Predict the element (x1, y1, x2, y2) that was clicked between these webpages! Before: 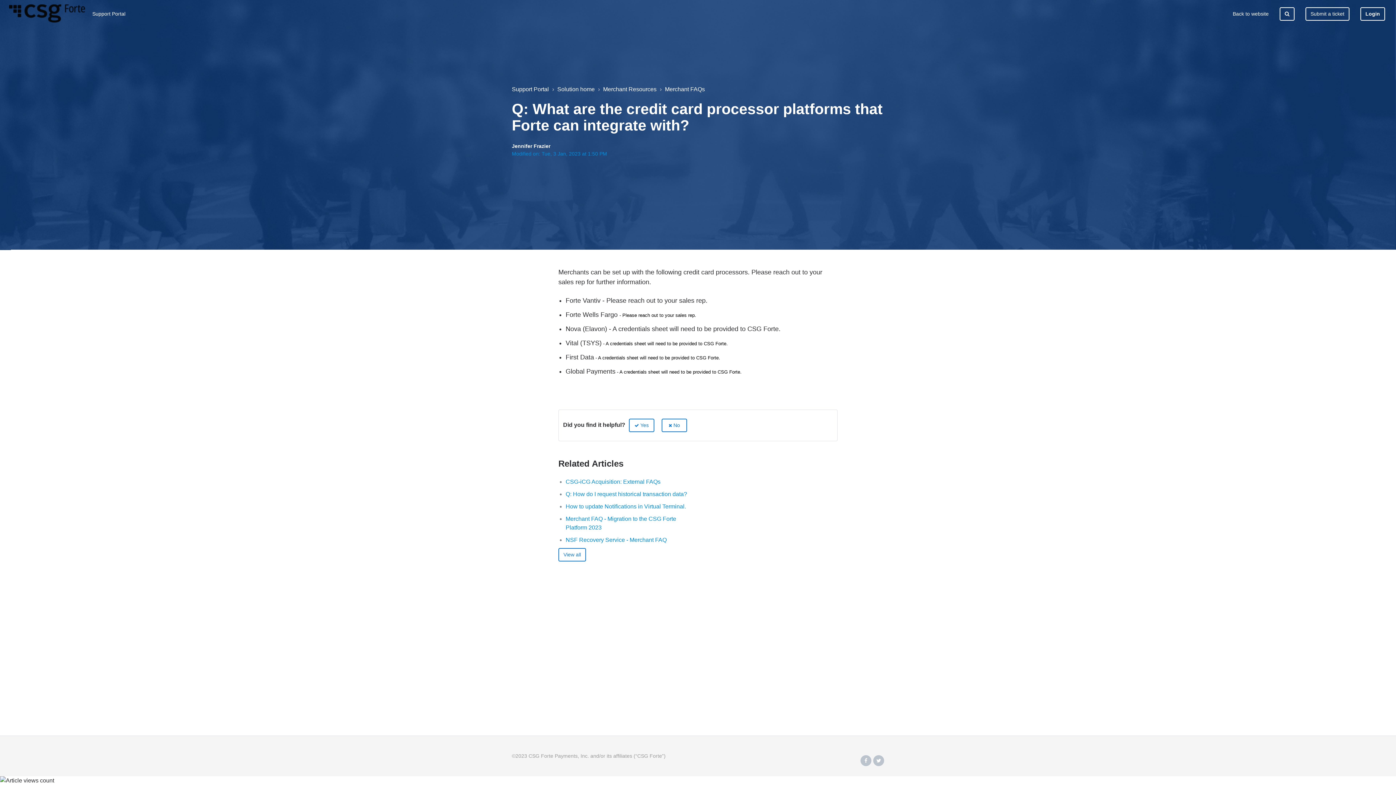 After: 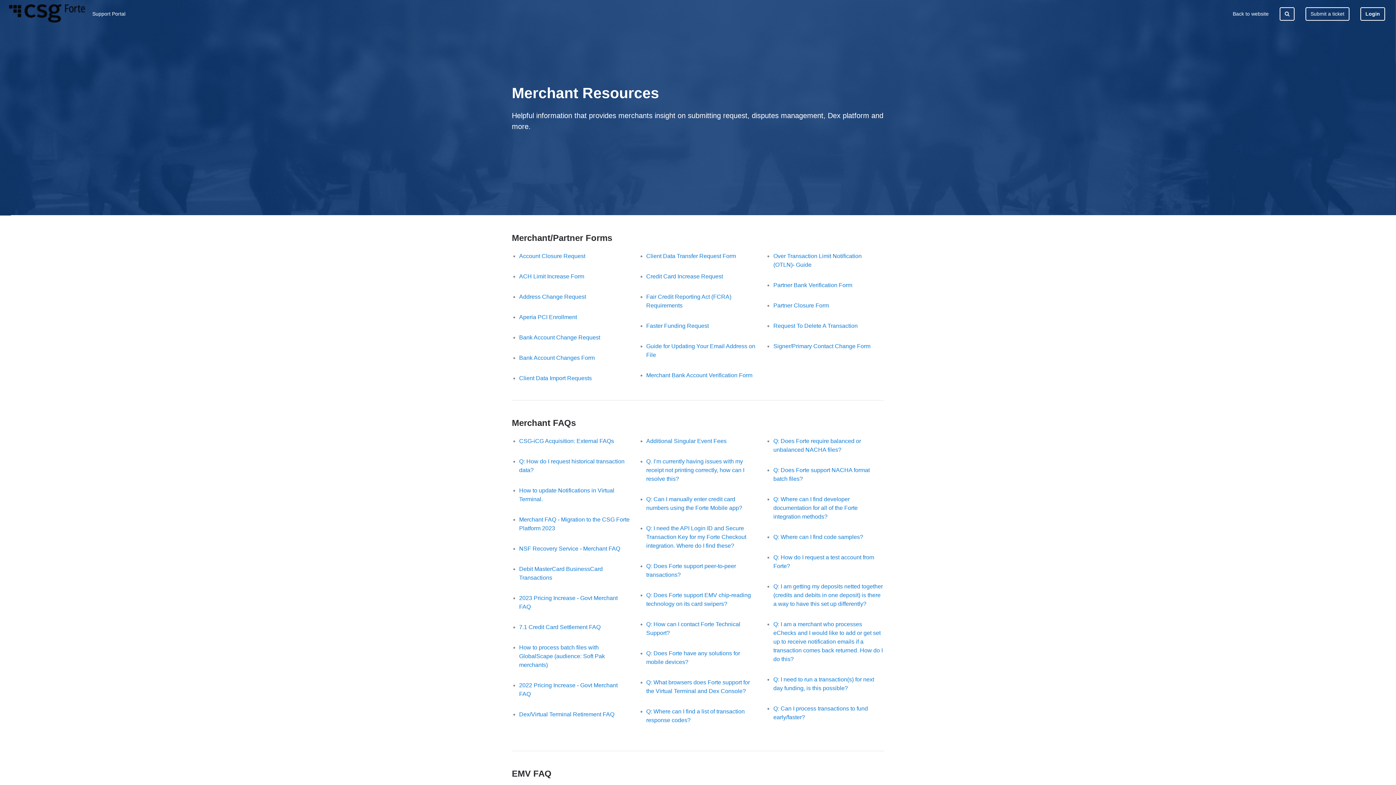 Action: bbox: (603, 86, 656, 92) label: Merchant Resources